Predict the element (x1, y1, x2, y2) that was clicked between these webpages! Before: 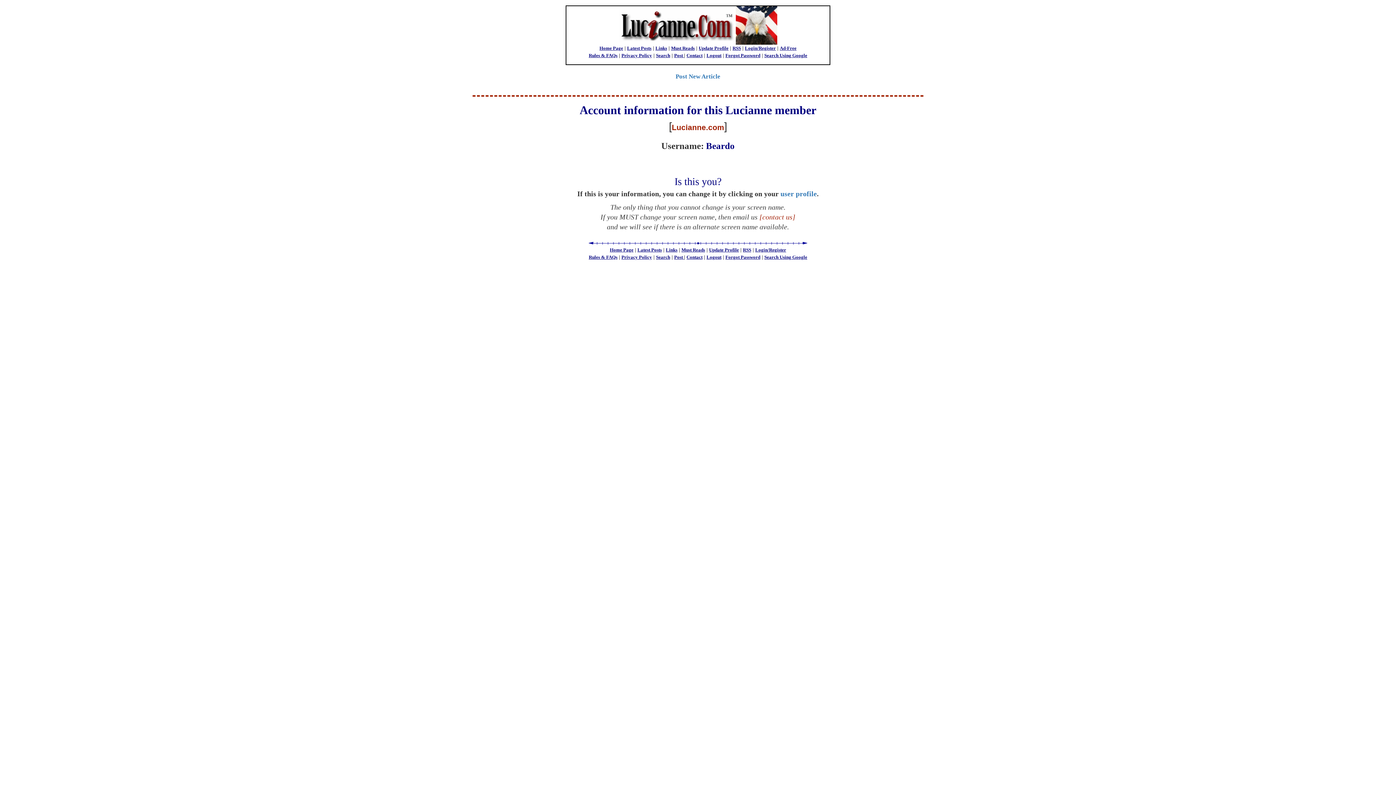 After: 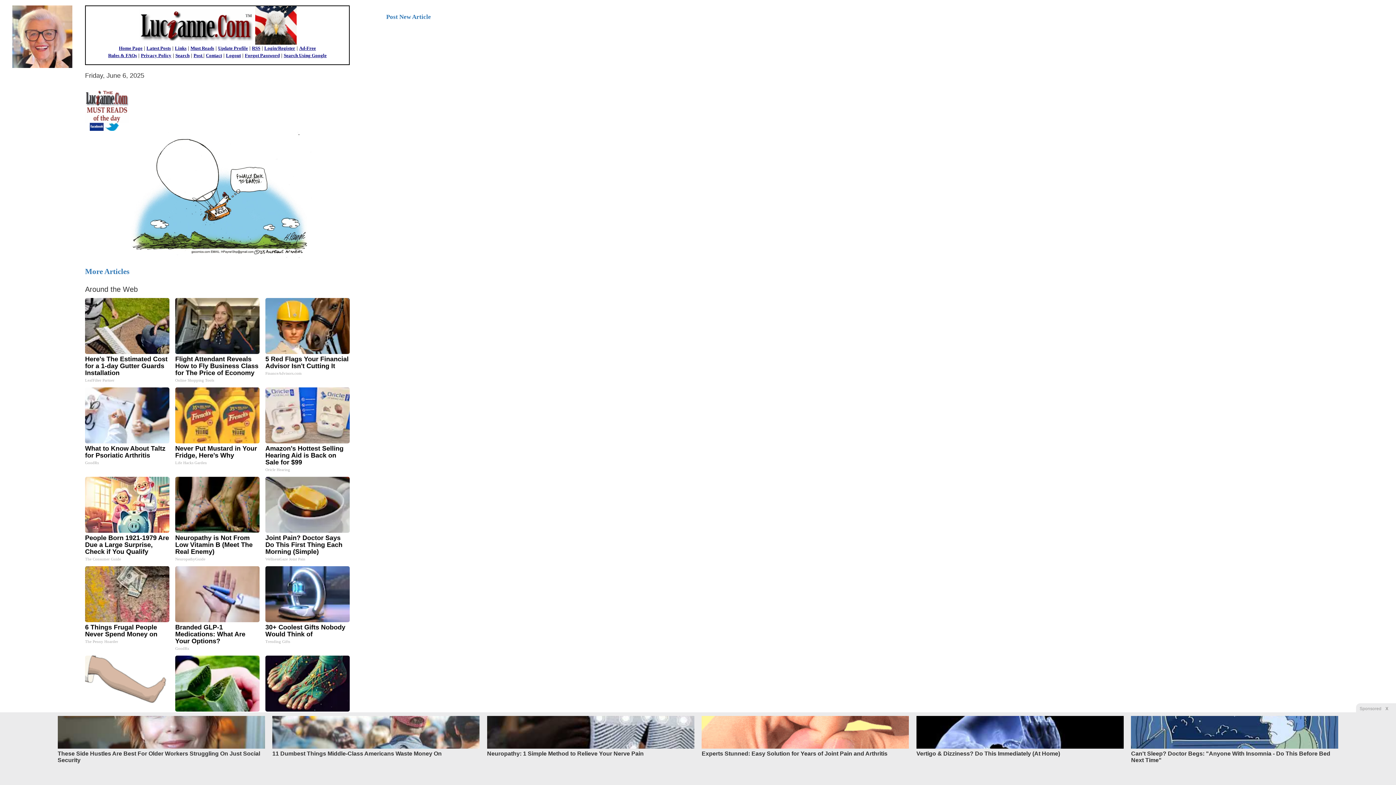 Action: bbox: (671, 45, 694, 50) label: Must Reads